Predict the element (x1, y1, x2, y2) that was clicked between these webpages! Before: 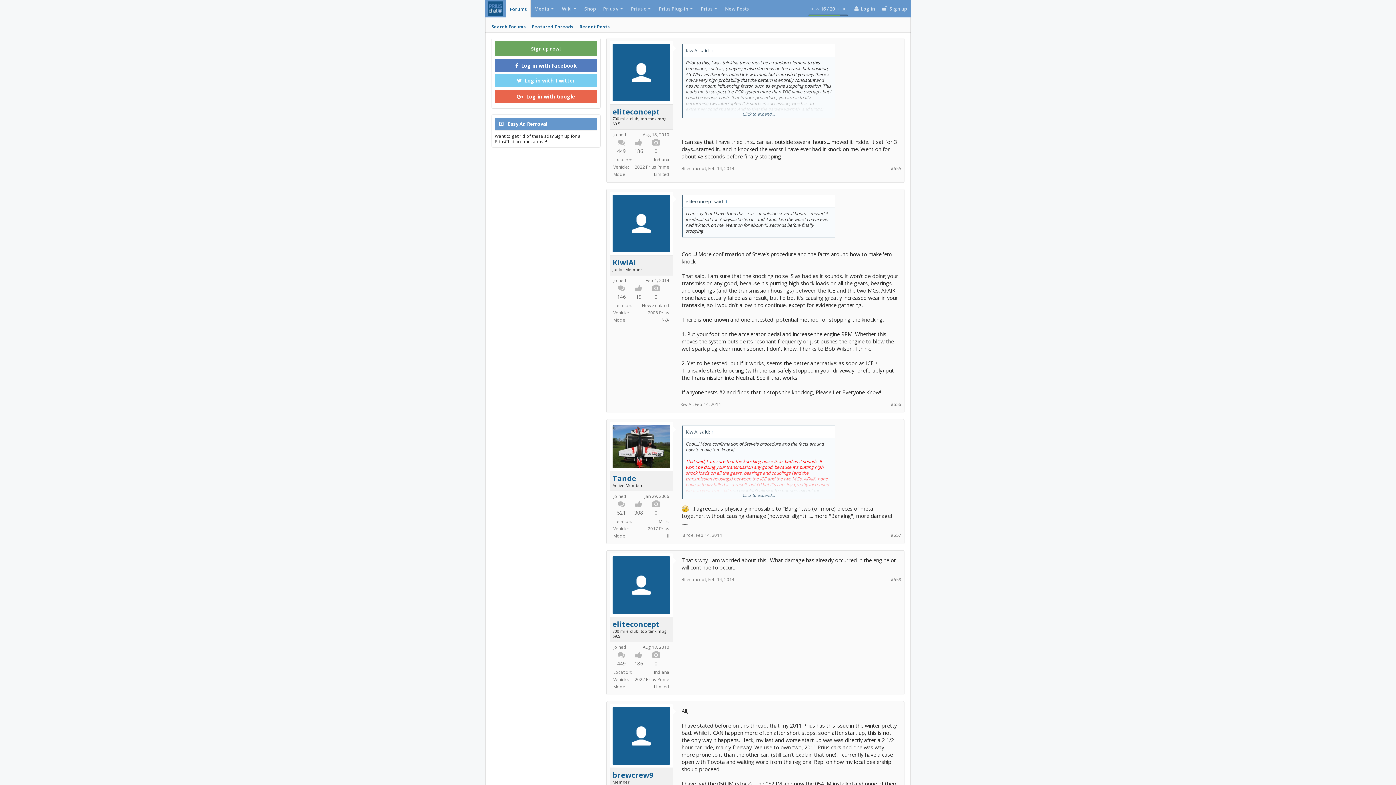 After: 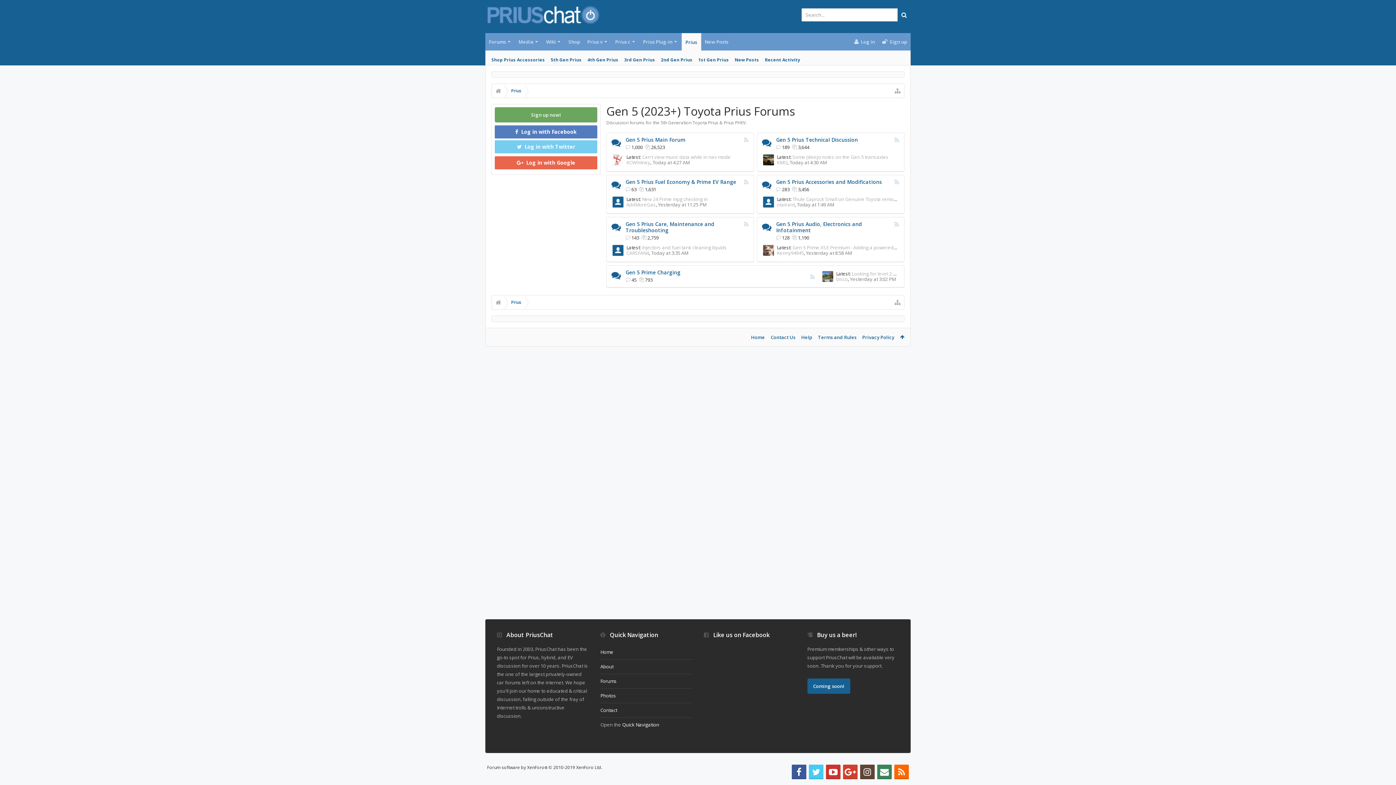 Action: bbox: (713, 0, 718, 17)